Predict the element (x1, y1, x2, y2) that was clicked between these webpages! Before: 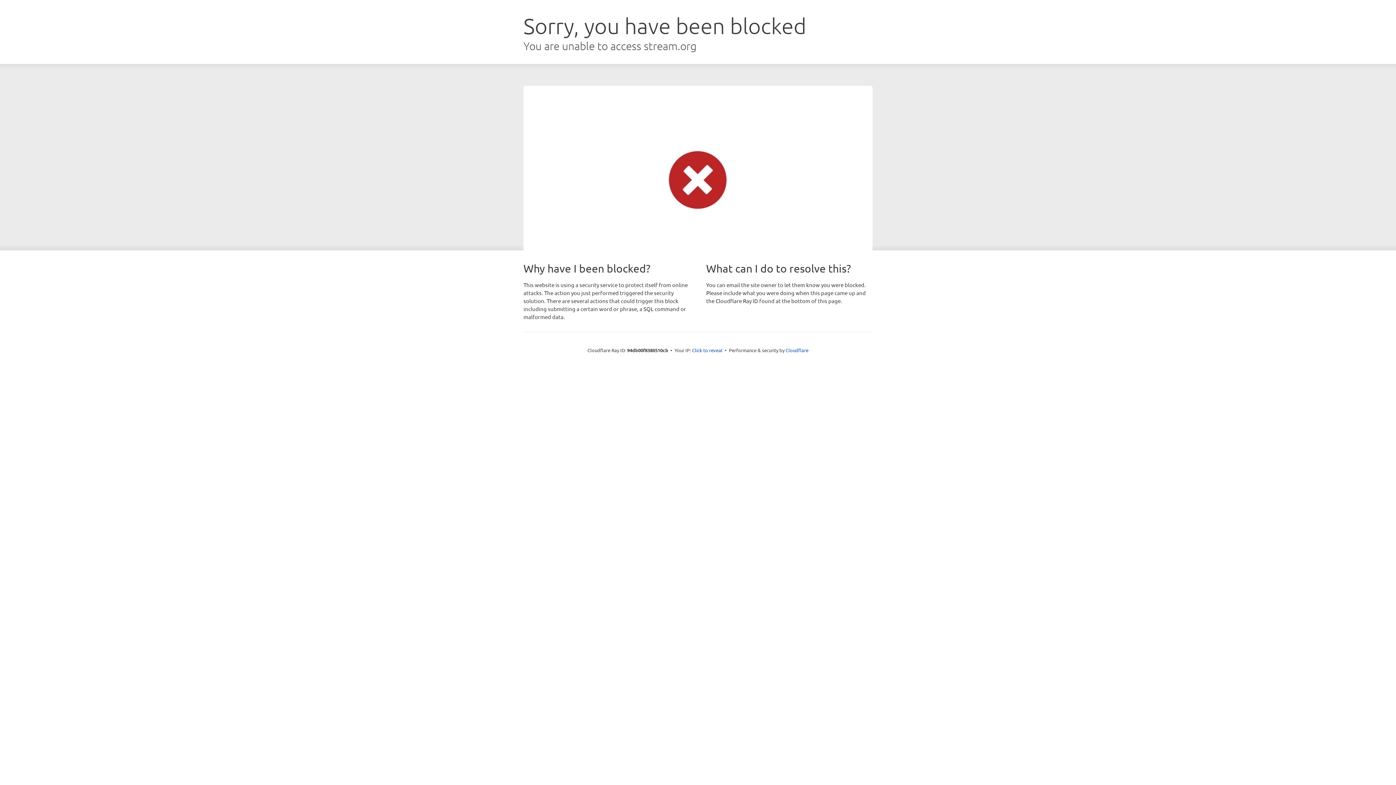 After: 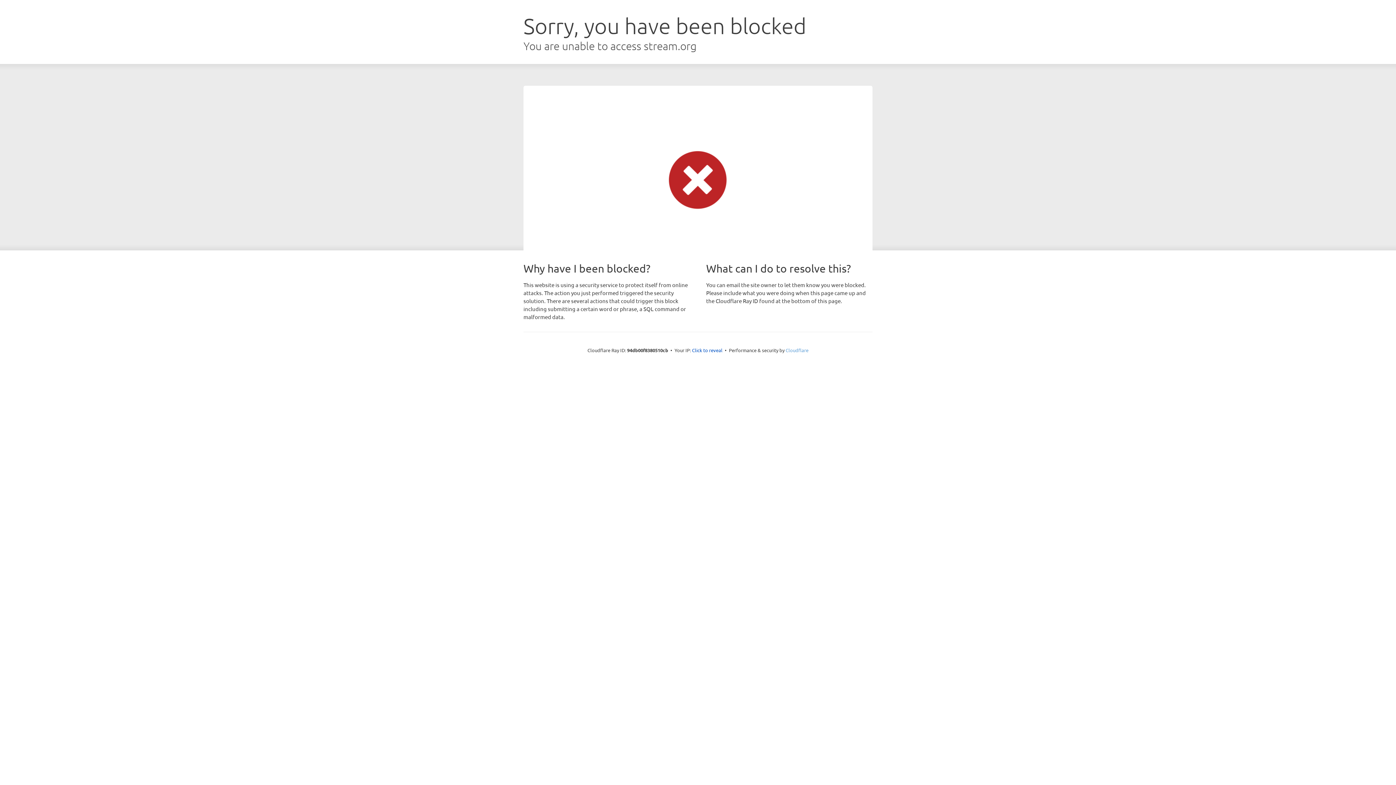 Action: bbox: (785, 347, 808, 353) label: Cloudflare